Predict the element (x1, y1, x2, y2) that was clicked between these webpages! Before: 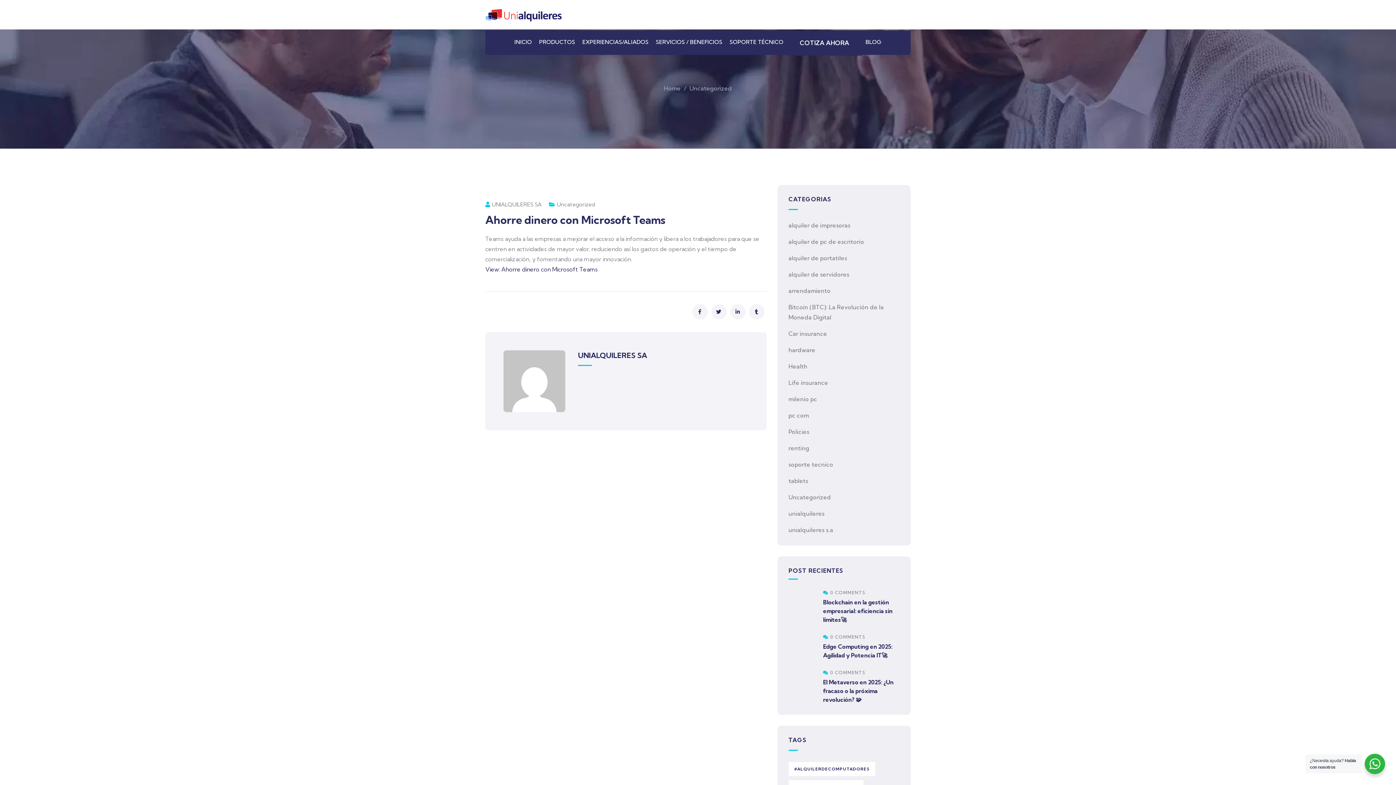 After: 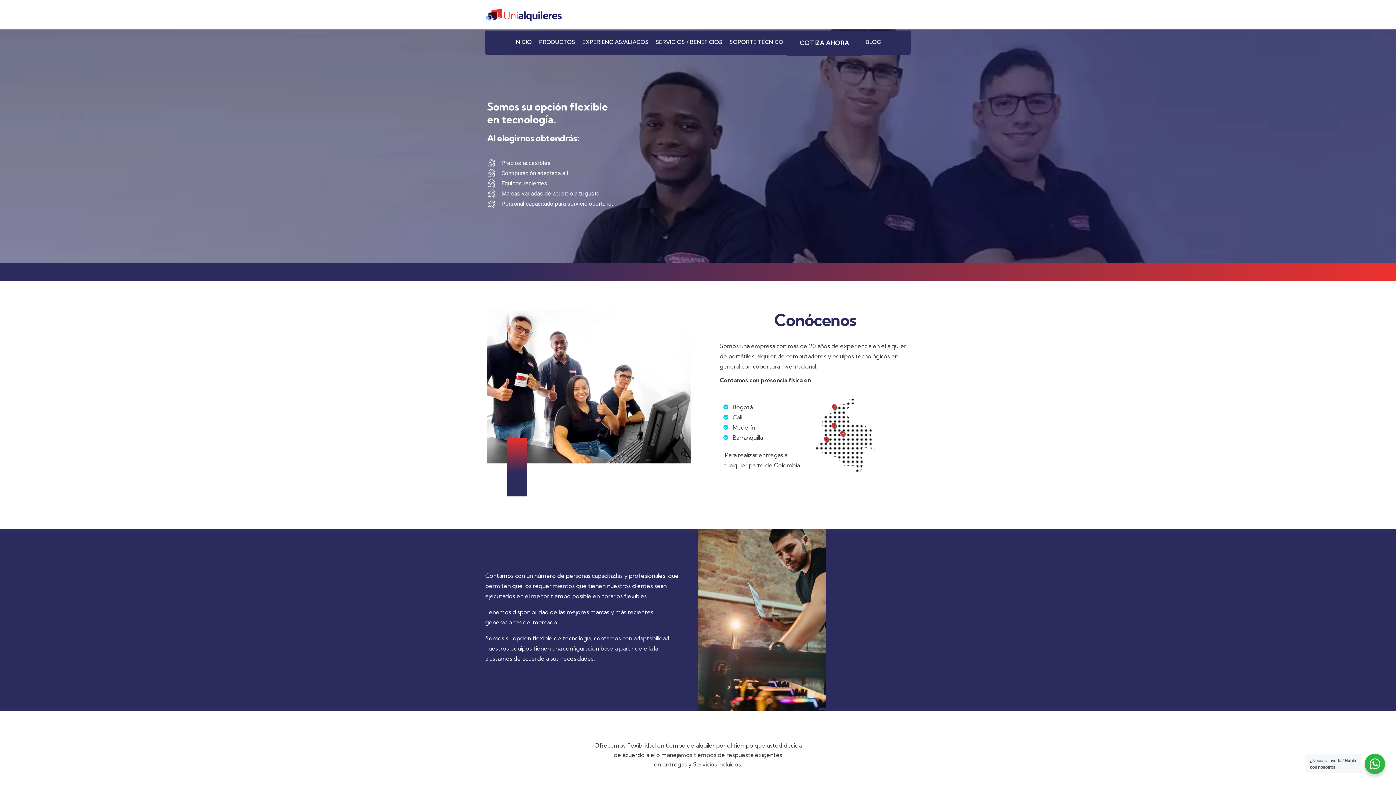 Action: bbox: (503, 352, 565, 359)